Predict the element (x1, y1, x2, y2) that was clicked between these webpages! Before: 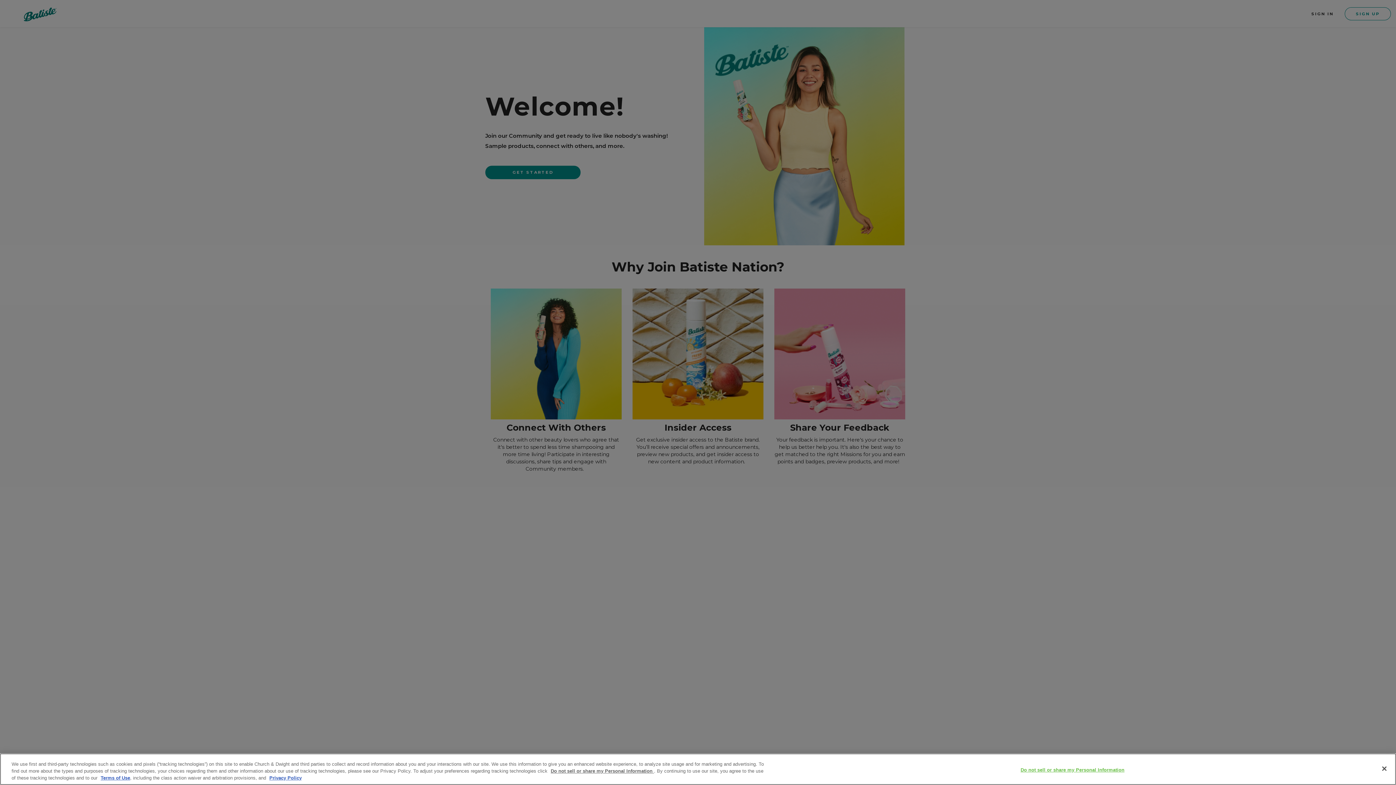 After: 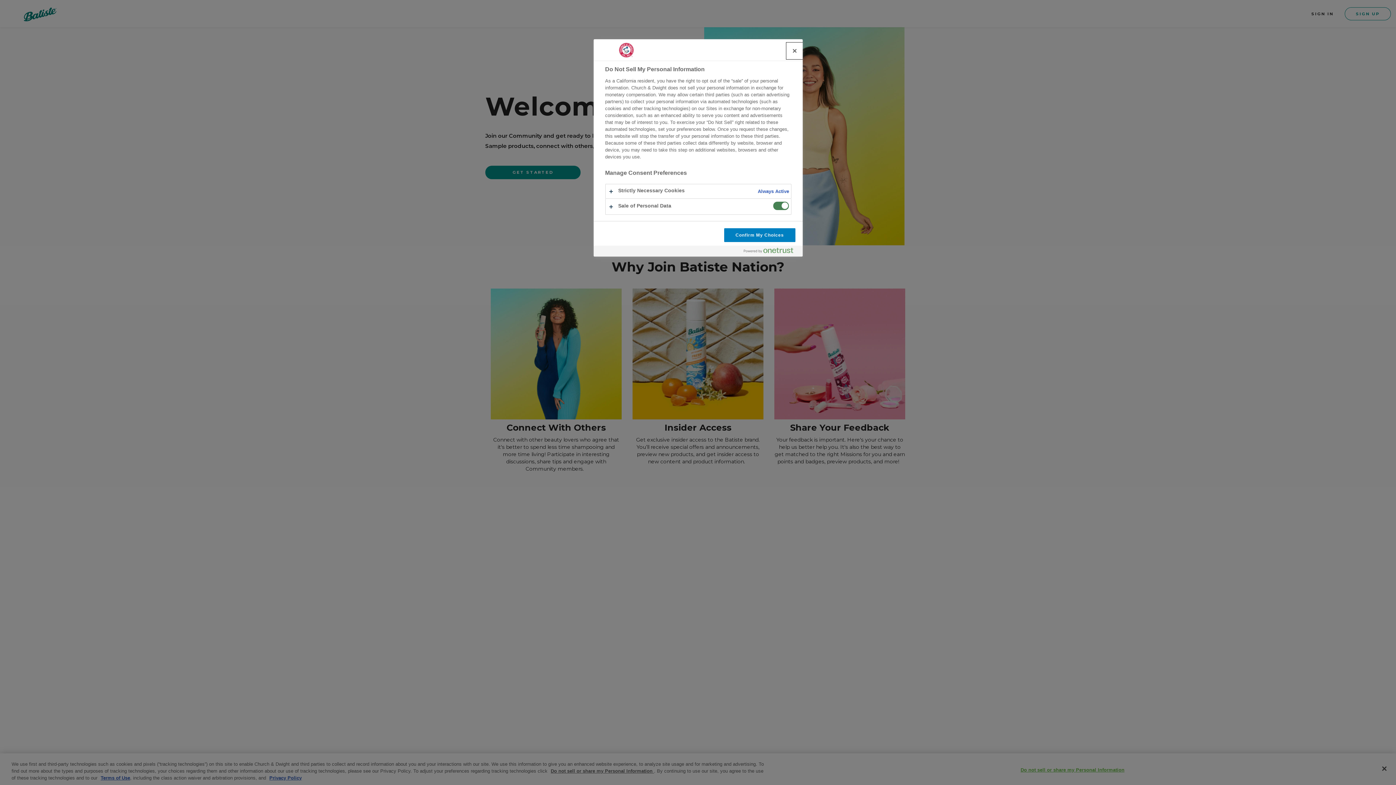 Action: bbox: (1020, 763, 1124, 777) label: Do not sell or share my Personal Information